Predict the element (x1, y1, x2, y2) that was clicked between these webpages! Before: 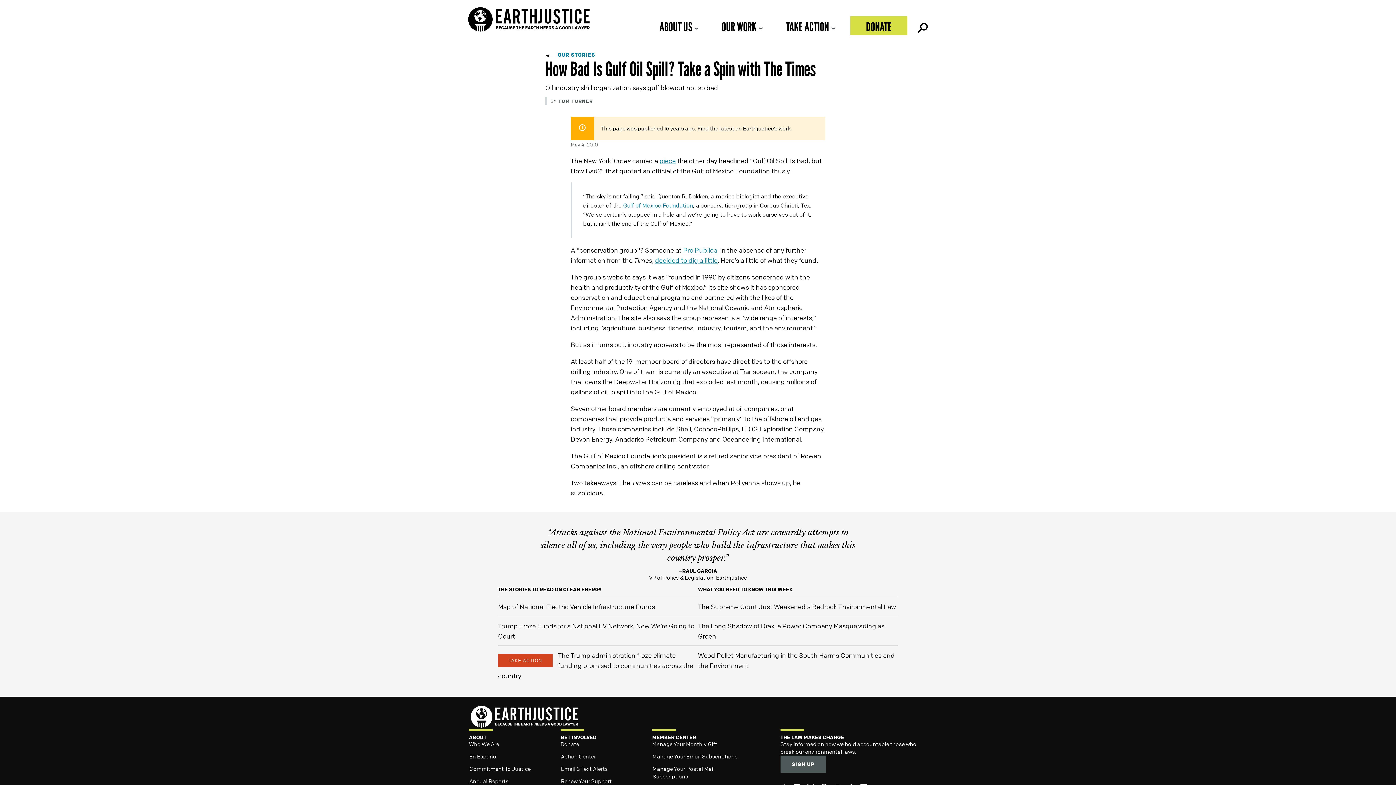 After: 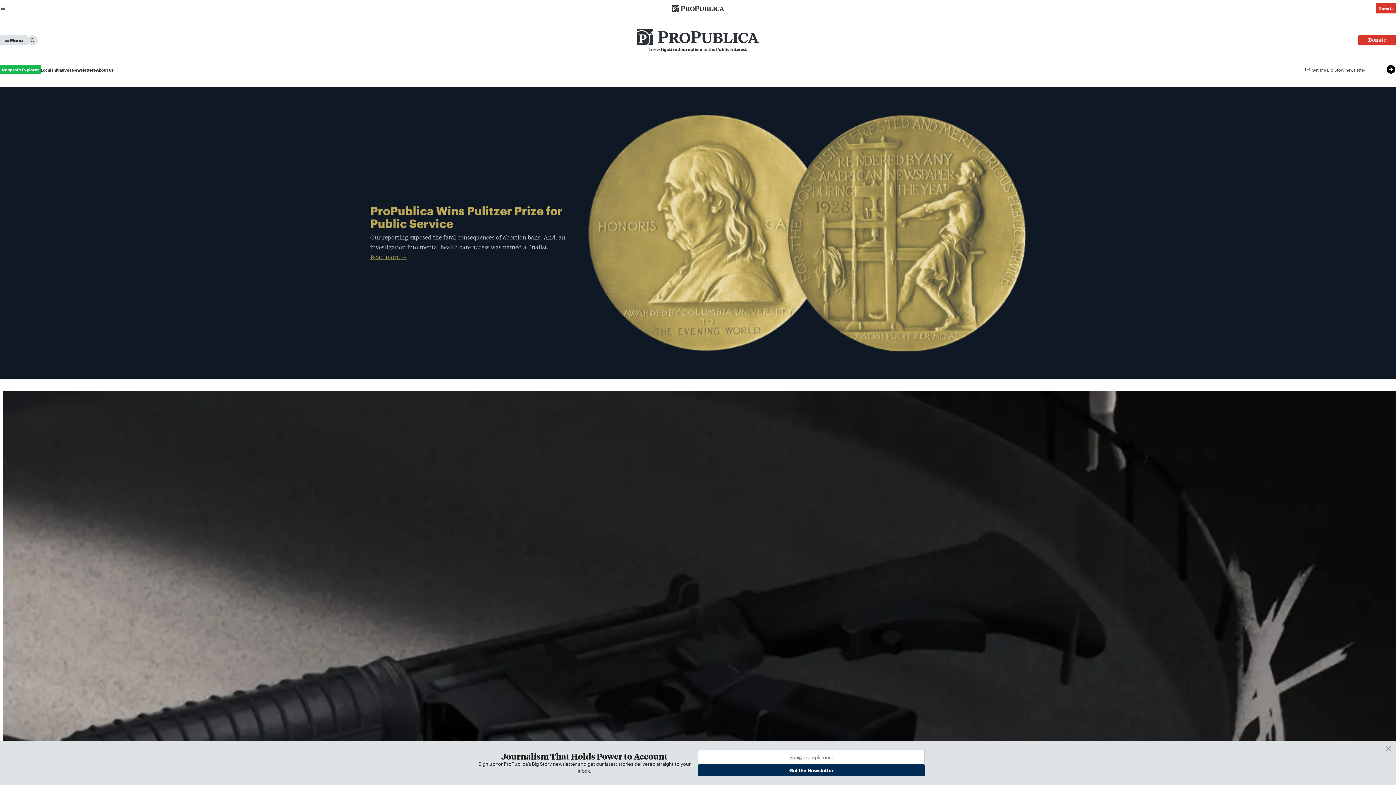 Action: bbox: (683, 246, 717, 254) label: Pro Publica